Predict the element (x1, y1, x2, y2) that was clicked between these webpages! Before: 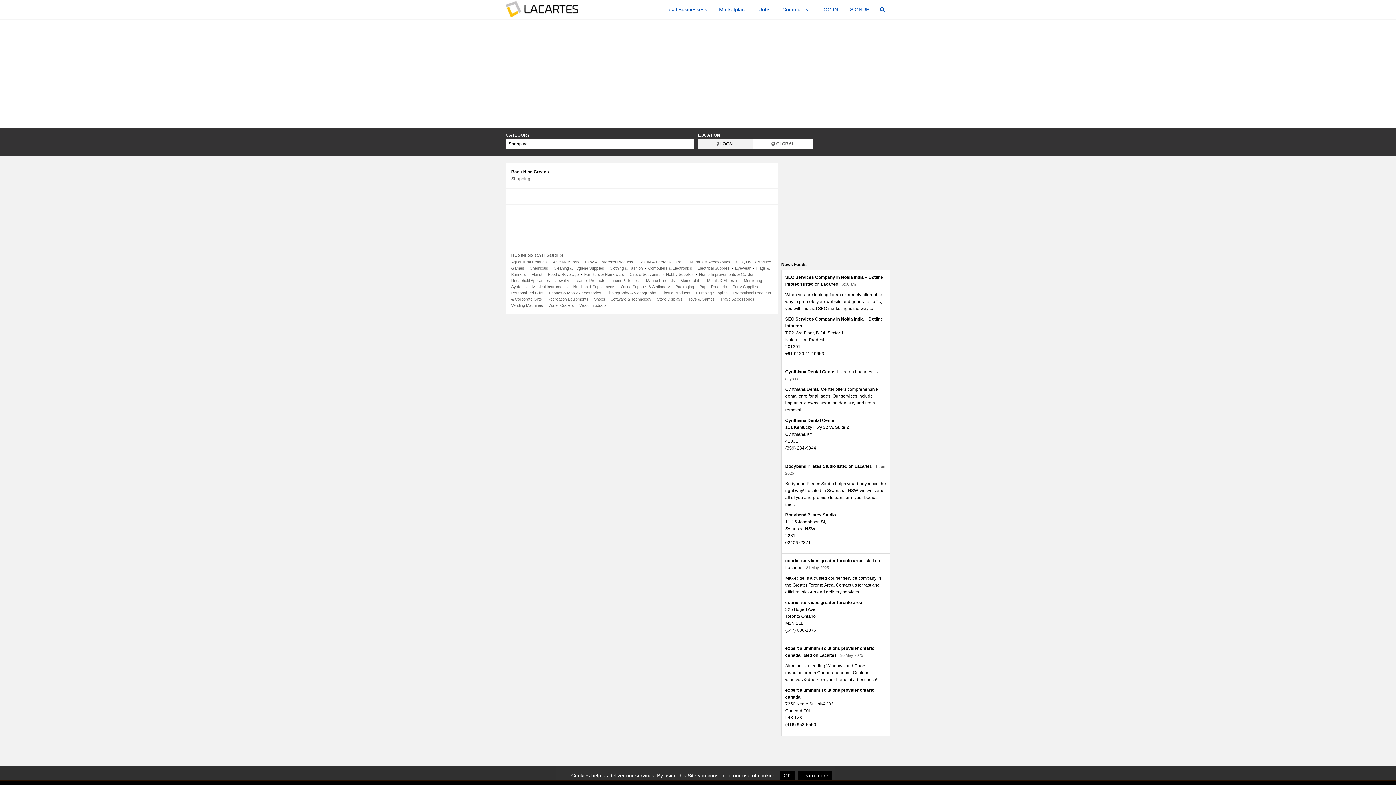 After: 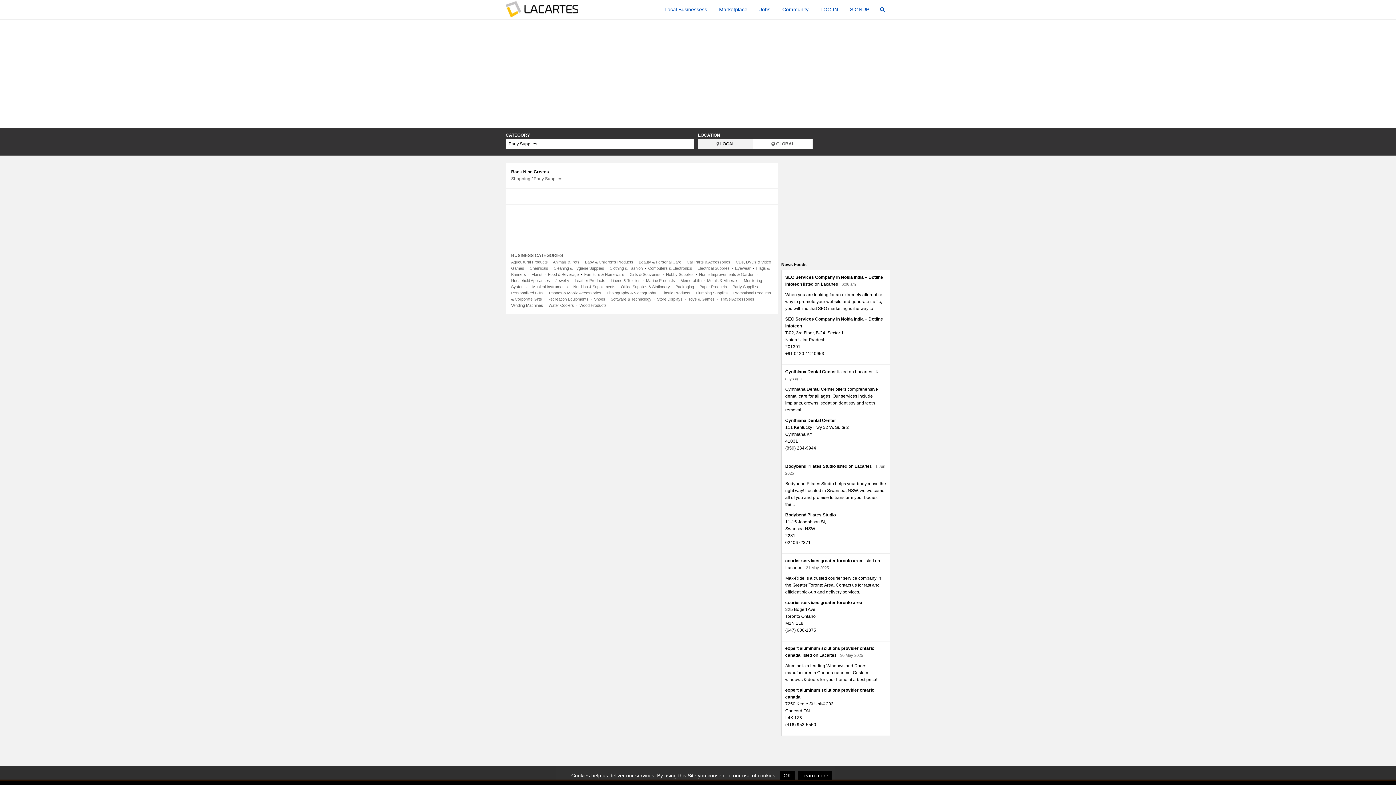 Action: label: Party Supplies bbox: (732, 284, 758, 289)